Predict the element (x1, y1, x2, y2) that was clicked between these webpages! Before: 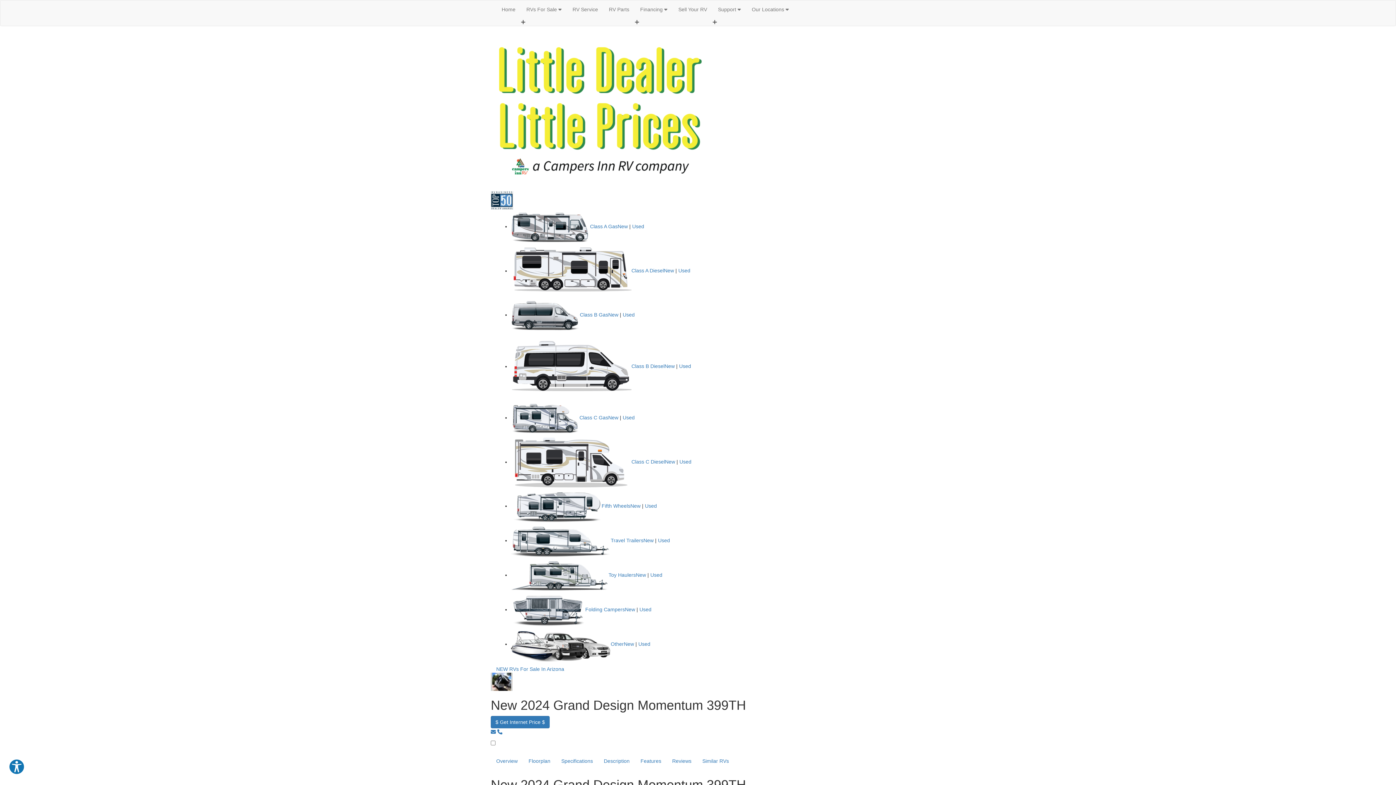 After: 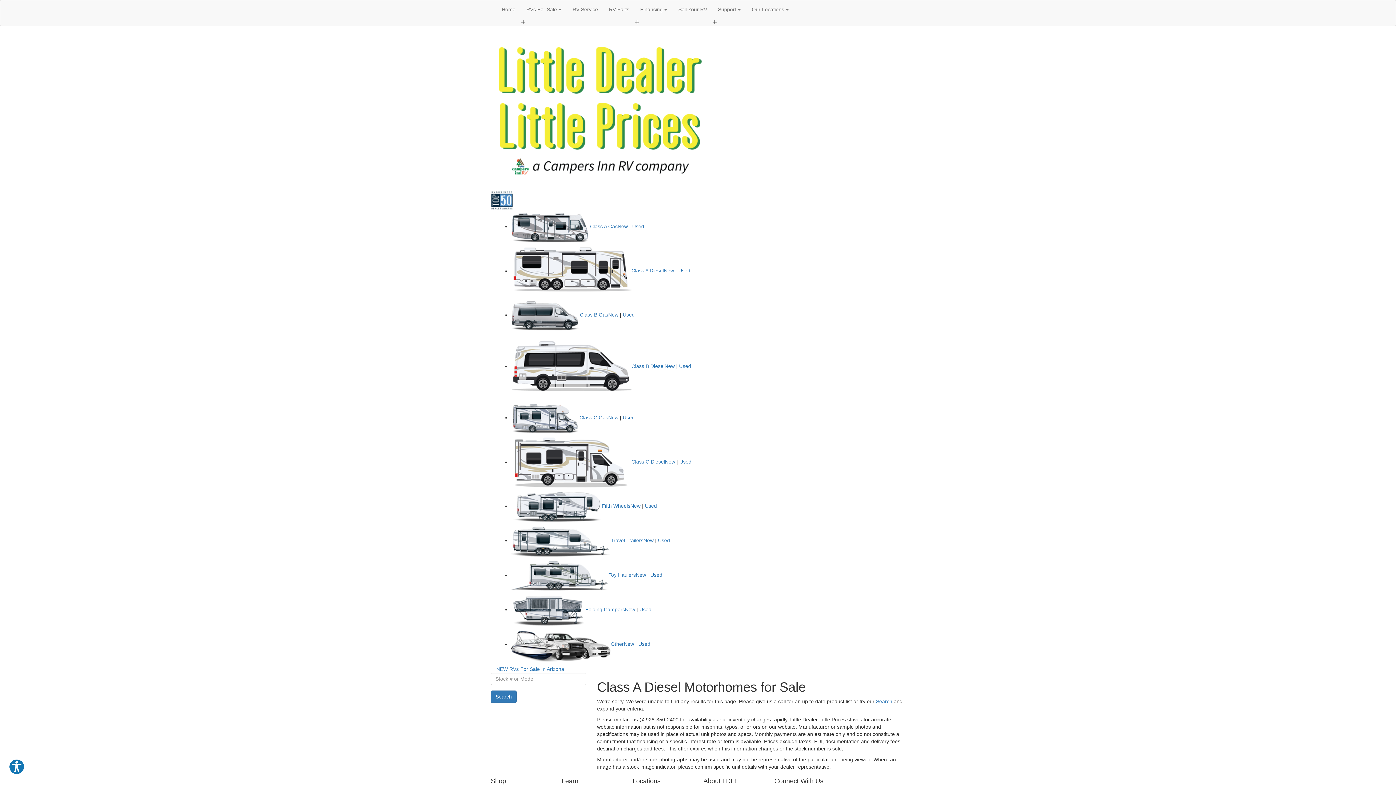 Action: label: New bbox: (664, 267, 674, 273)